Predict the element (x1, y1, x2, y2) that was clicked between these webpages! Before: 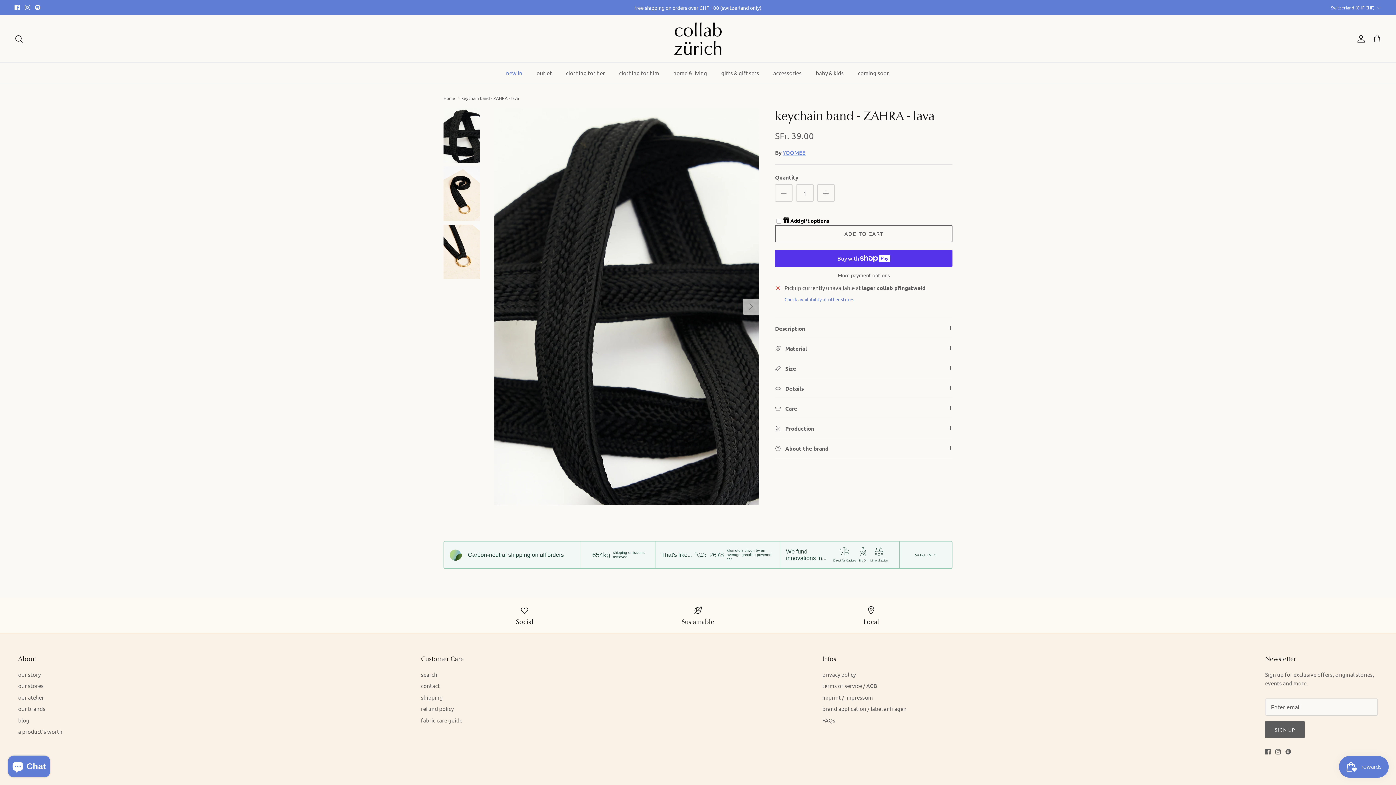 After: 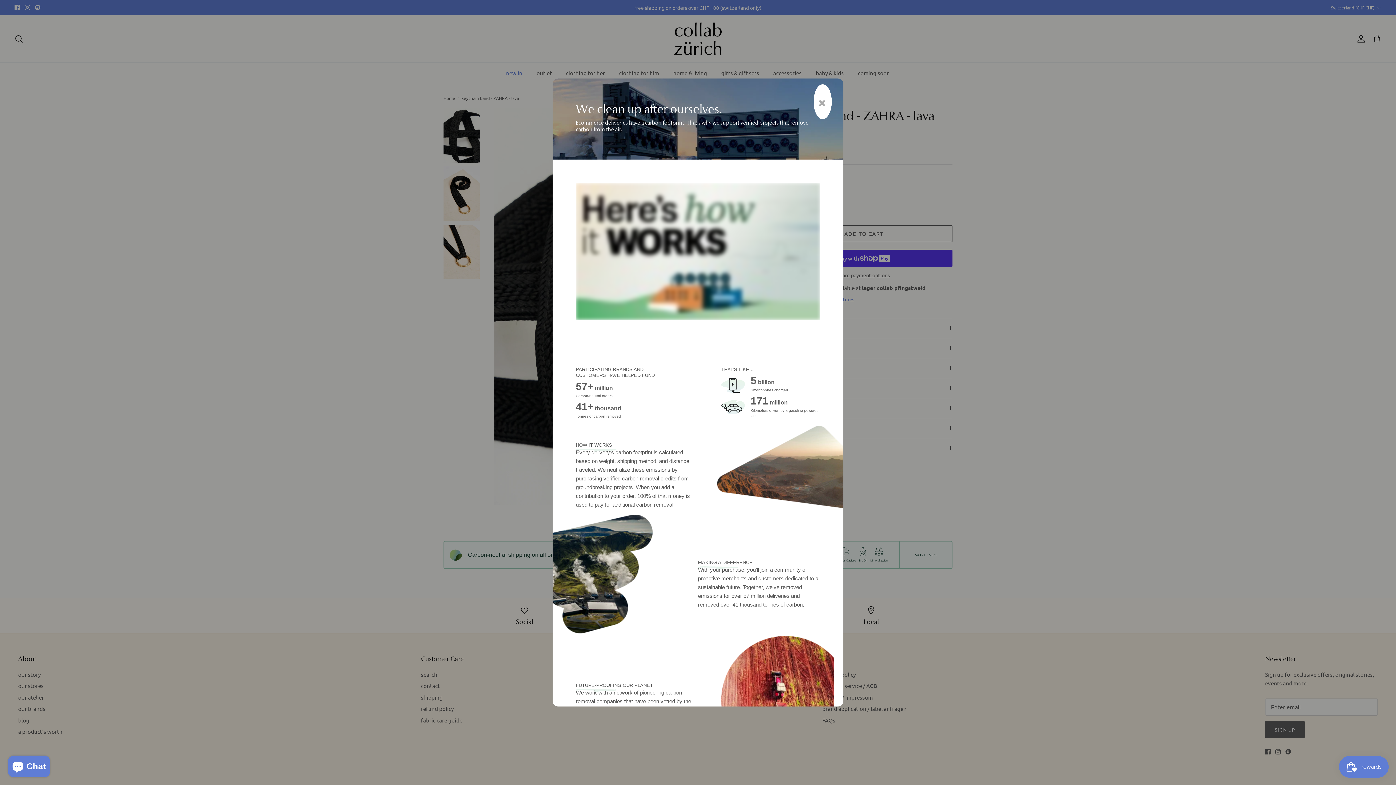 Action: bbox: (905, 548, 946, 561) label: MORE INFO